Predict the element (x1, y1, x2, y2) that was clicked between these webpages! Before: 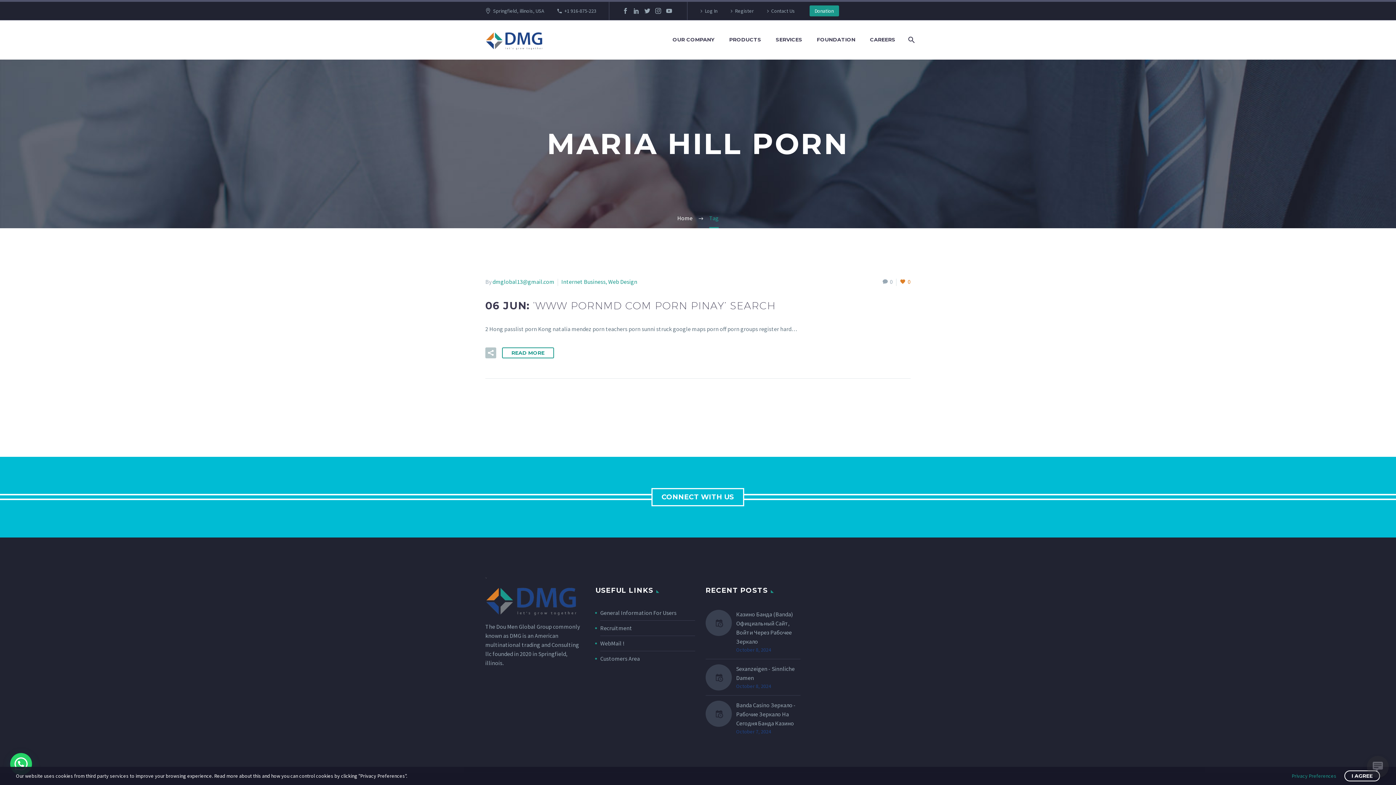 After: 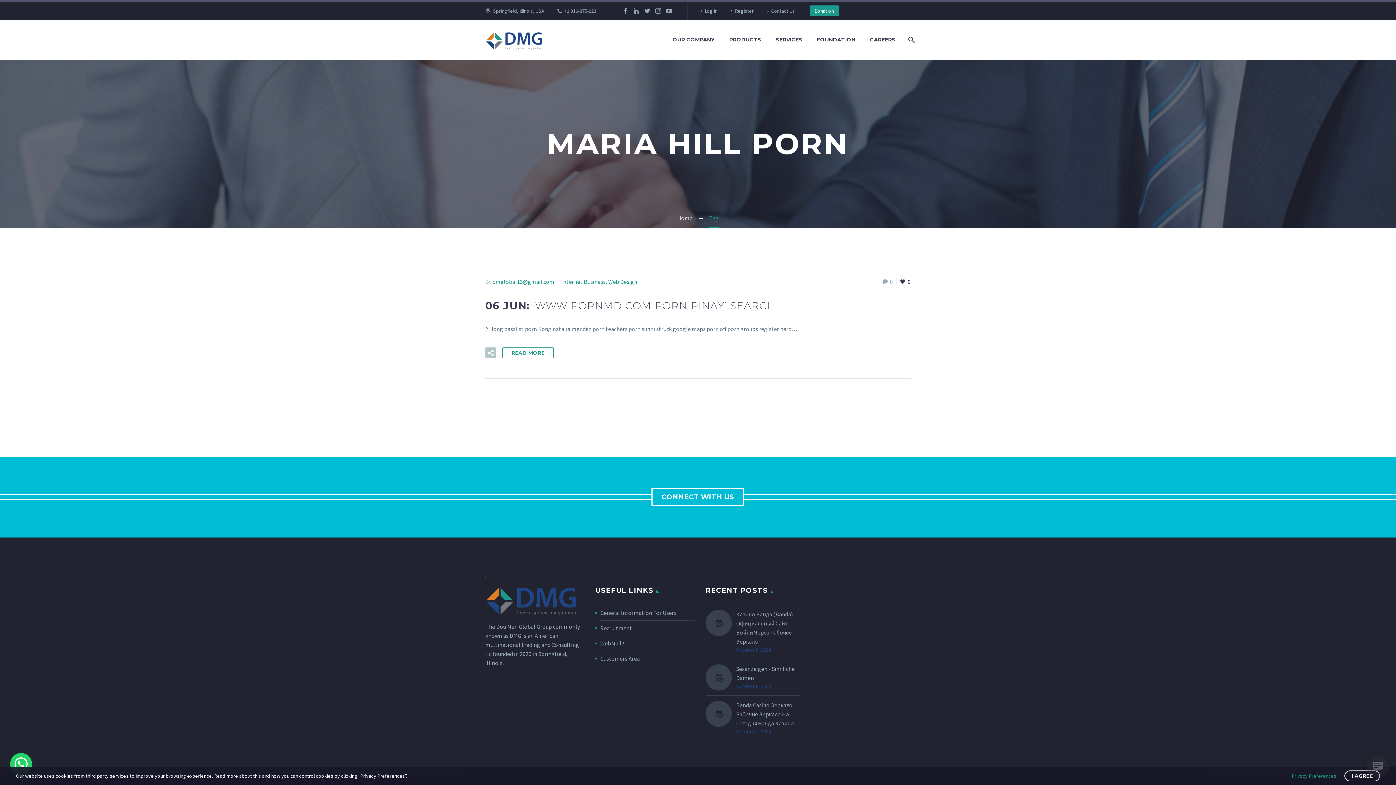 Action: bbox: (900, 277, 910, 286) label: 0